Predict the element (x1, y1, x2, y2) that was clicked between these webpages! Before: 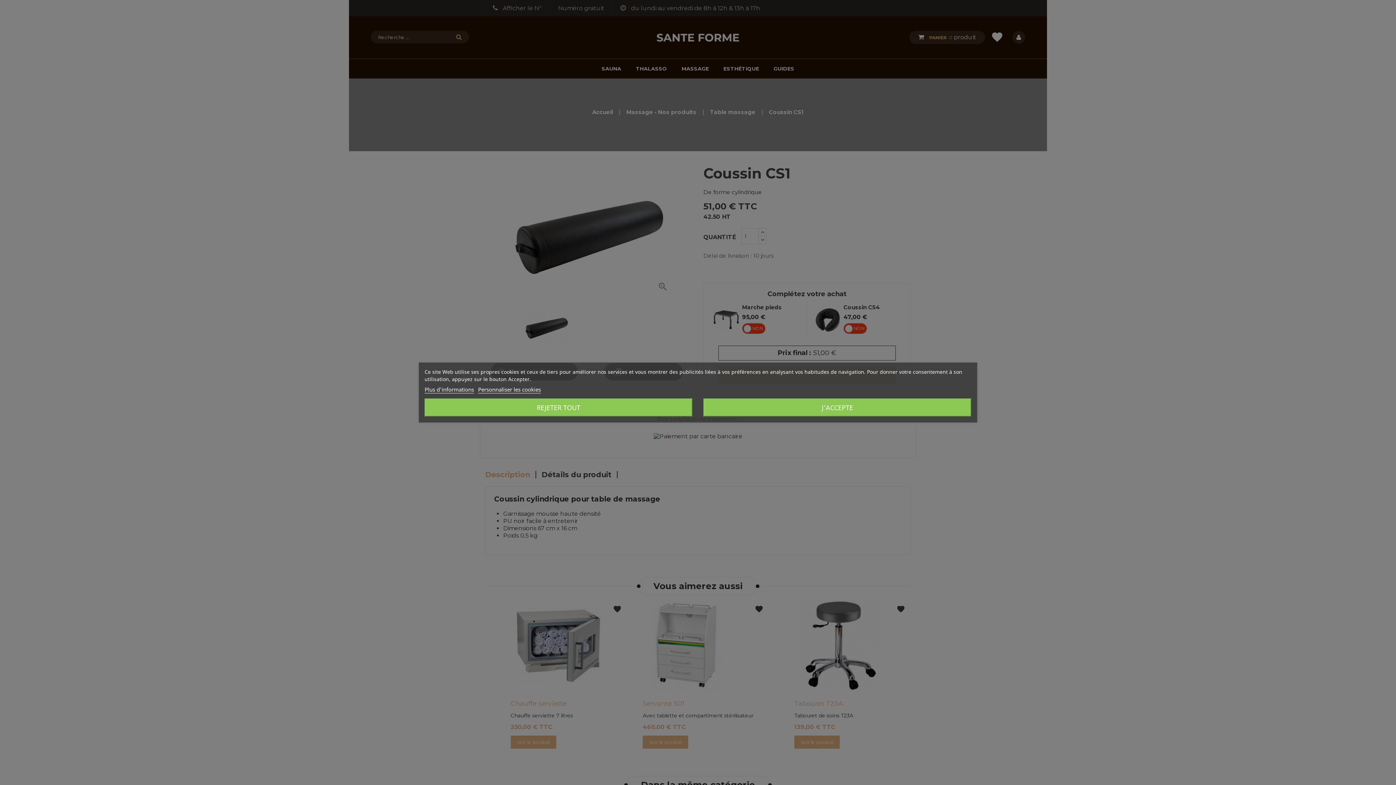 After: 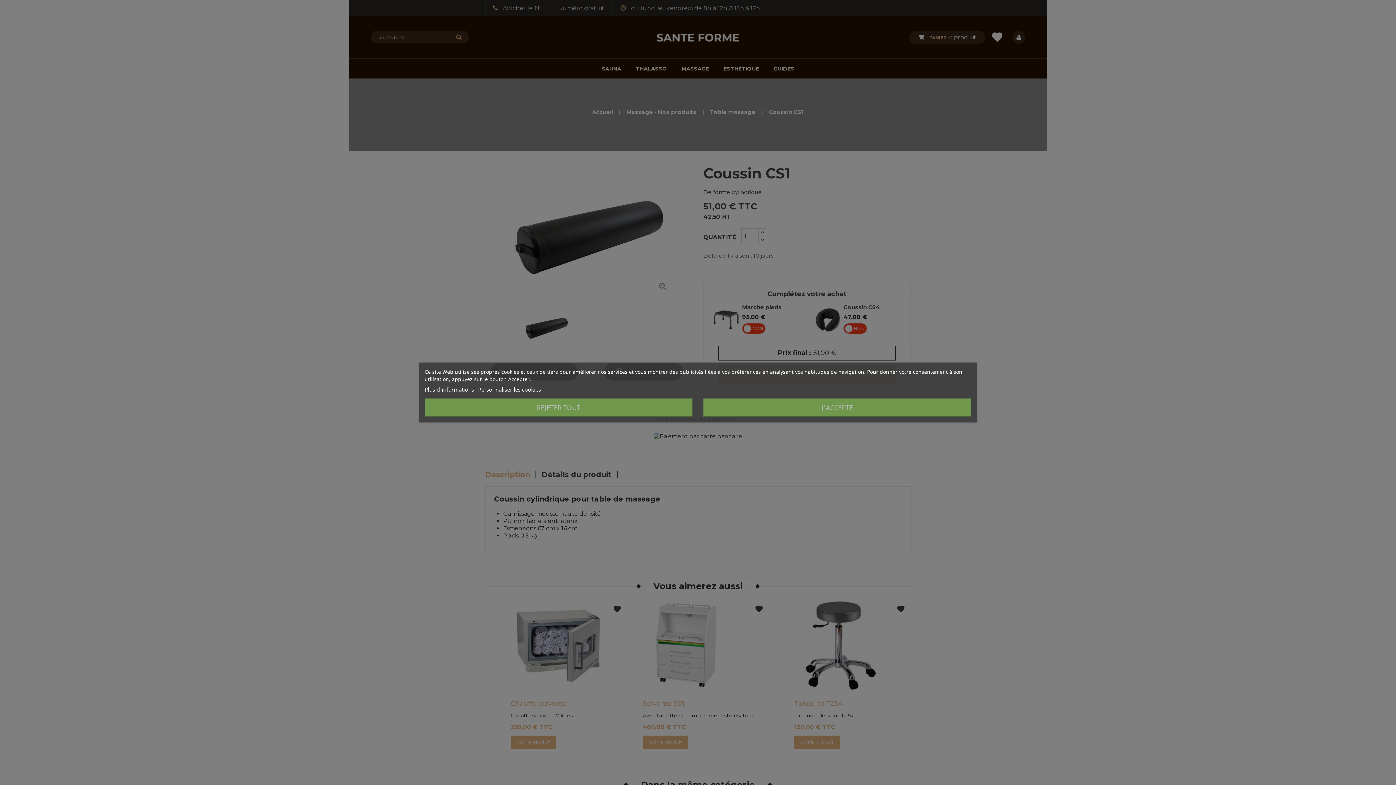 Action: bbox: (703, 398, 971, 416) label: J'ACCEPTE